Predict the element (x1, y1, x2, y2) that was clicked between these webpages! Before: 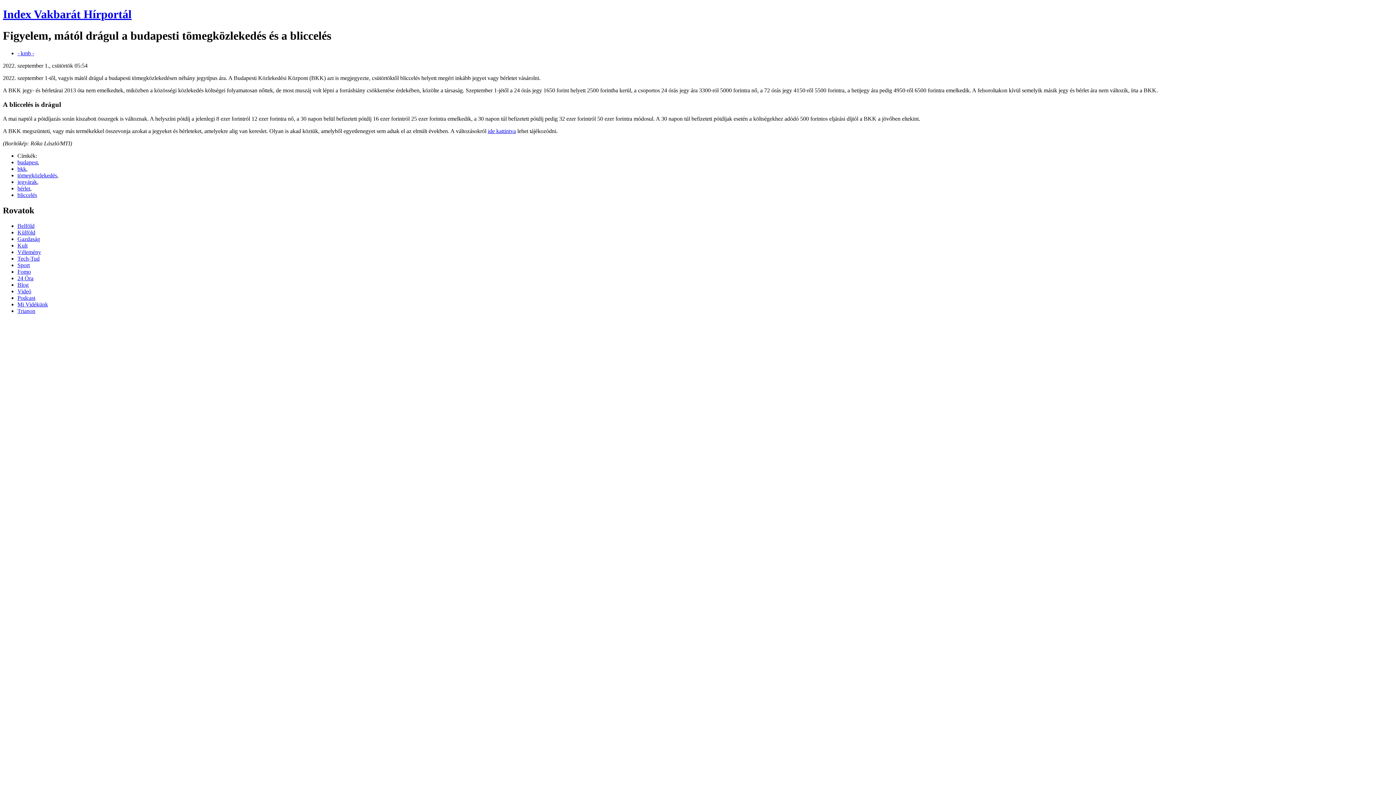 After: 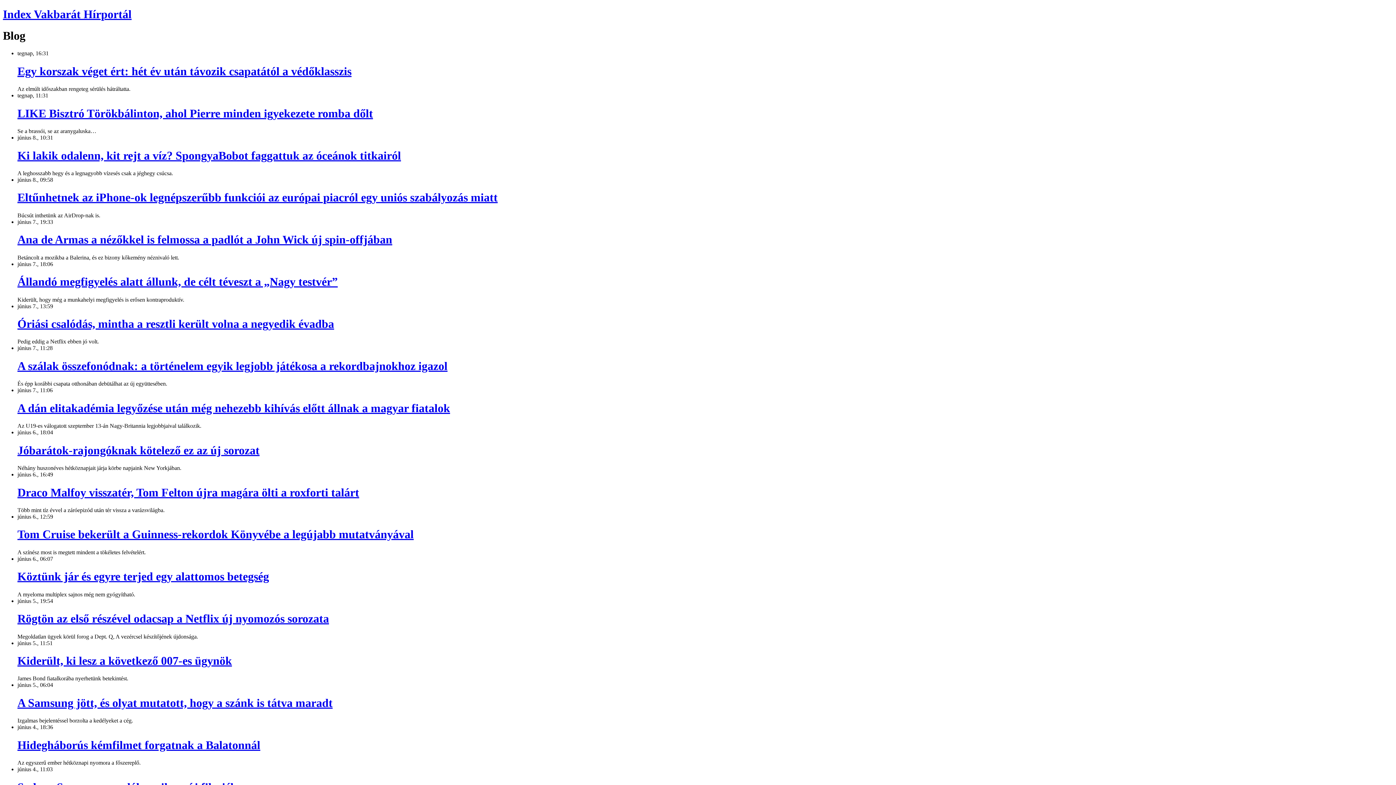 Action: label: Blog bbox: (17, 281, 28, 287)